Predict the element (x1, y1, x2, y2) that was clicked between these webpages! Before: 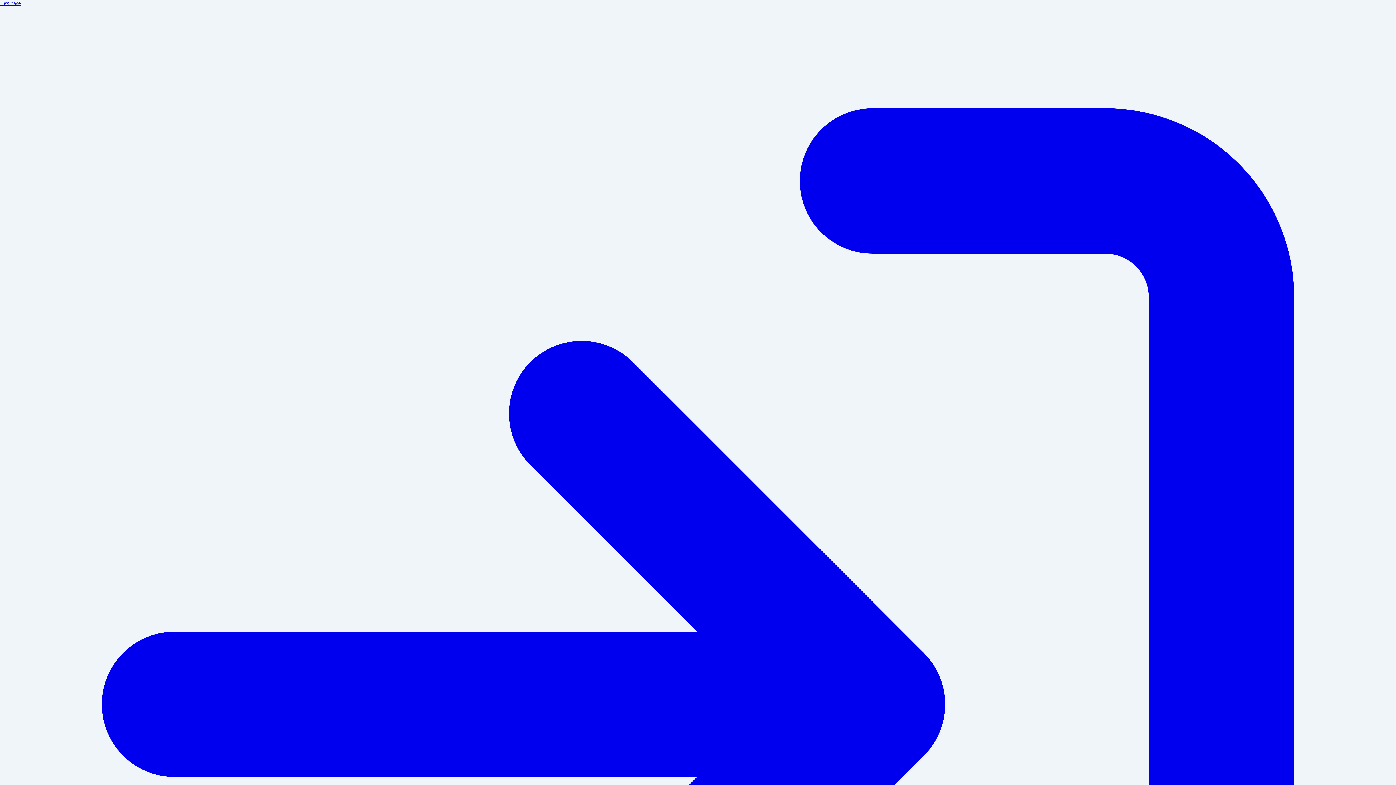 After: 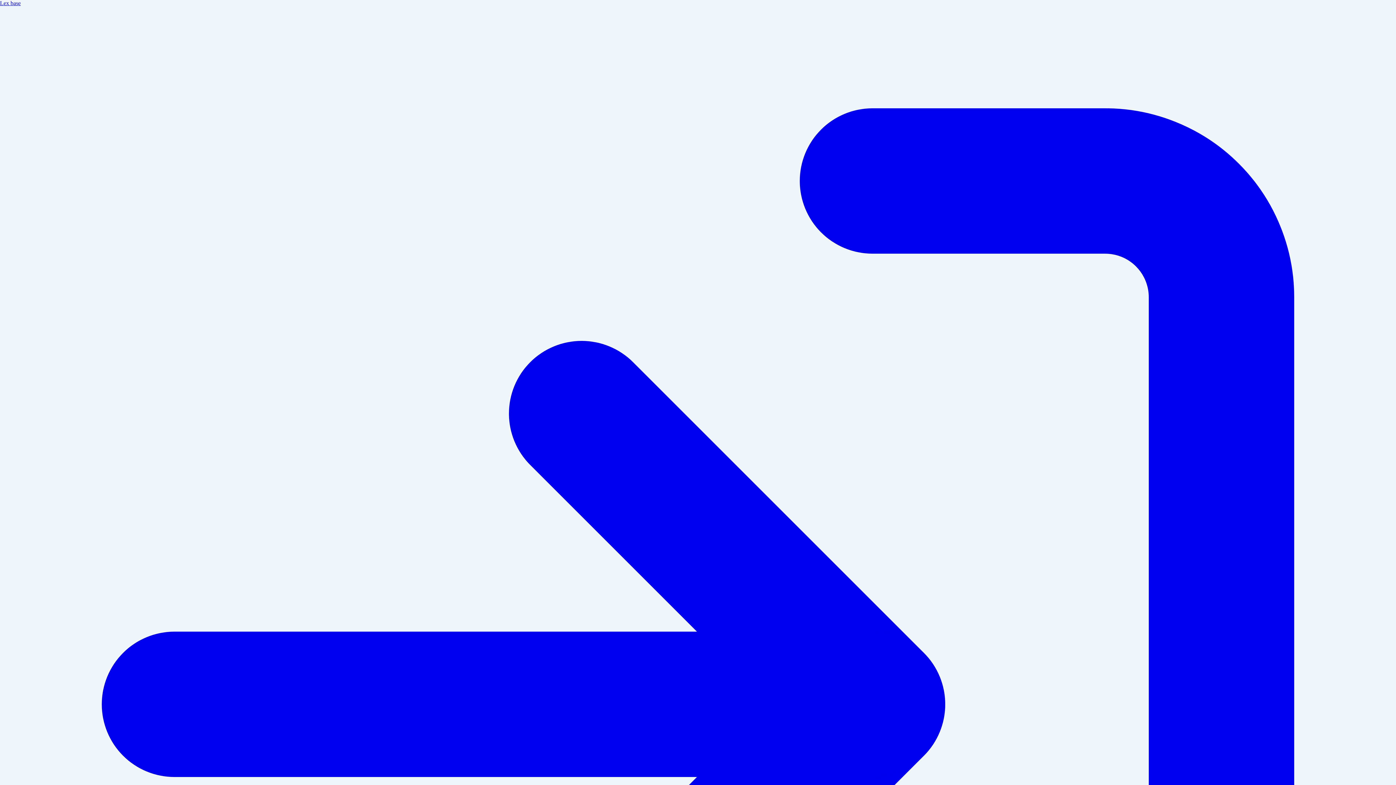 Action: bbox: (0, 0, 20, 6) label: Lex base